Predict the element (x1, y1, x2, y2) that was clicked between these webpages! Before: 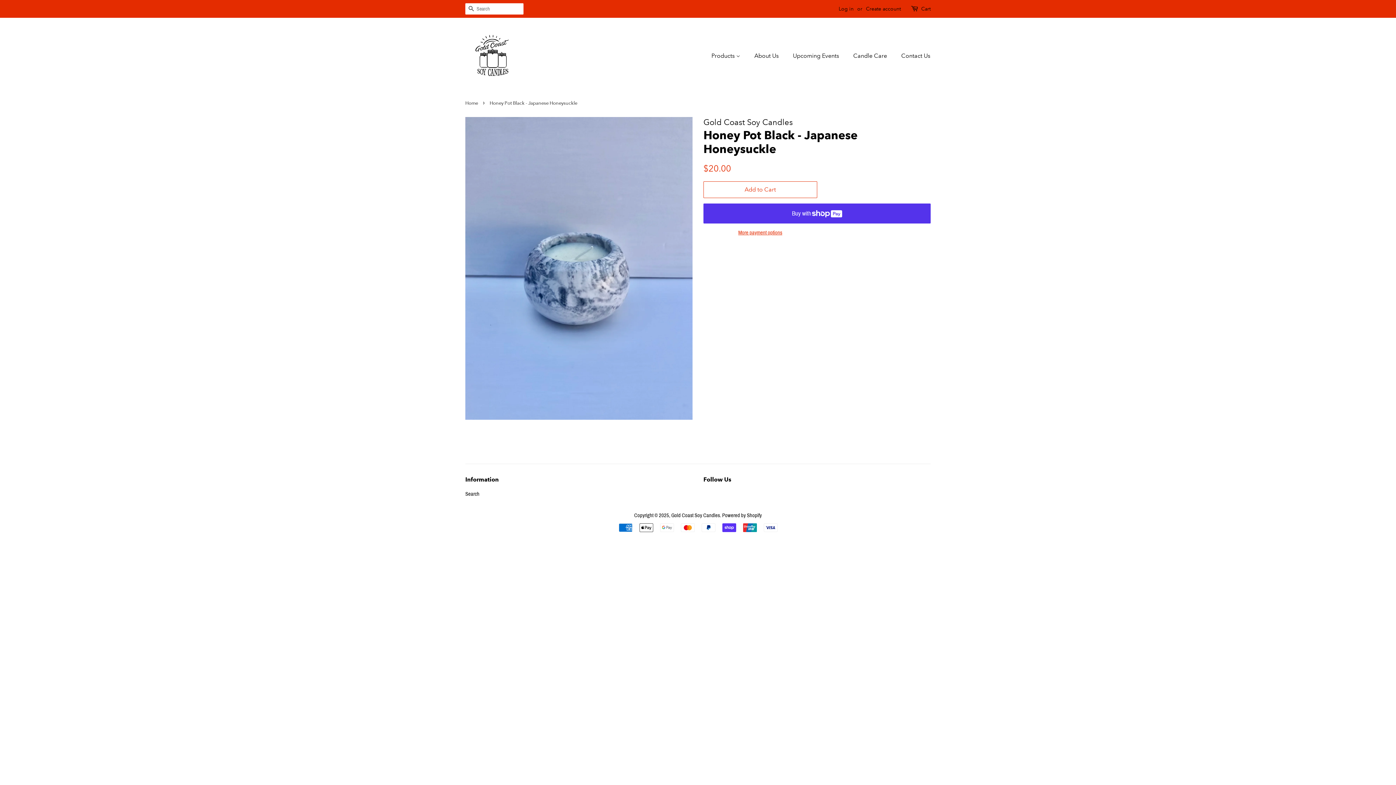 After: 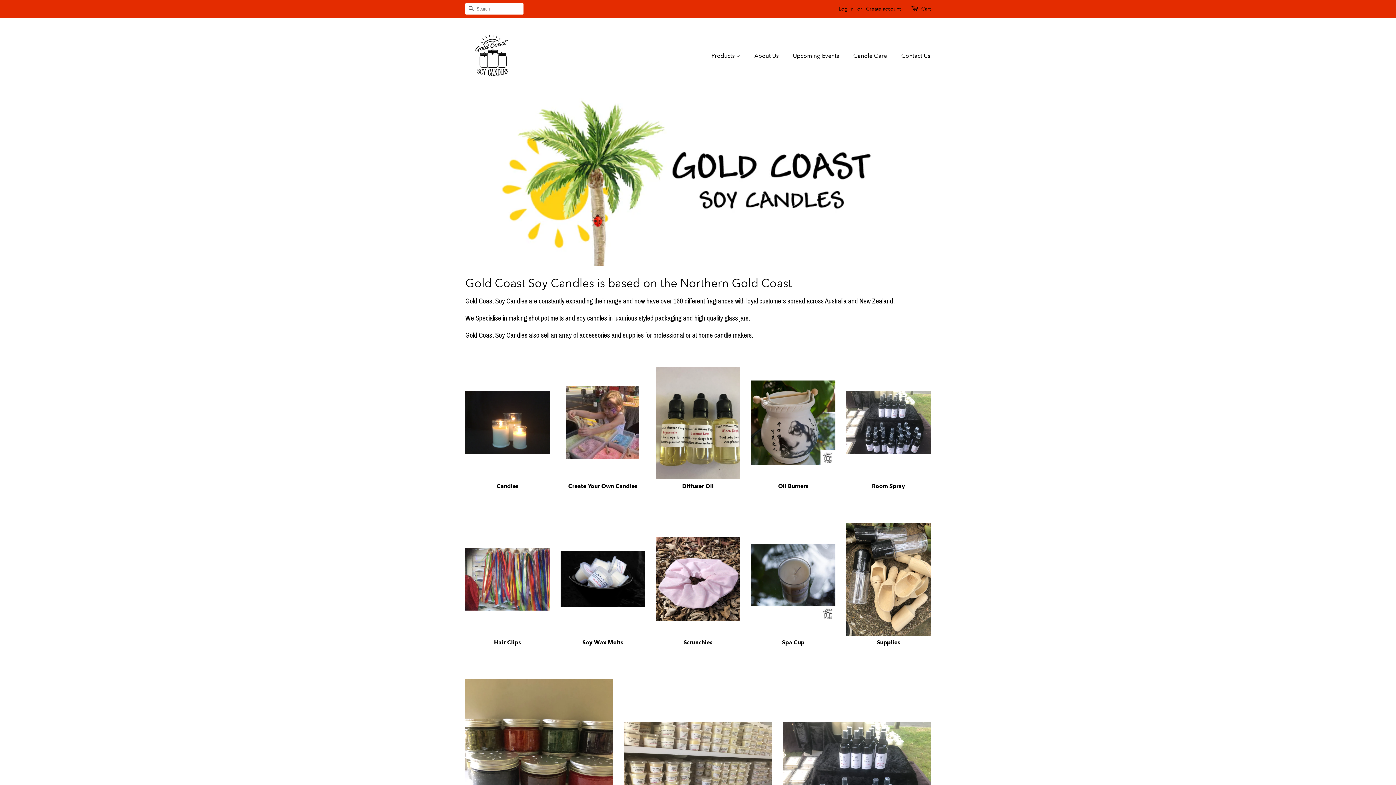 Action: label: Gold Coast Soy Candles bbox: (671, 512, 720, 518)